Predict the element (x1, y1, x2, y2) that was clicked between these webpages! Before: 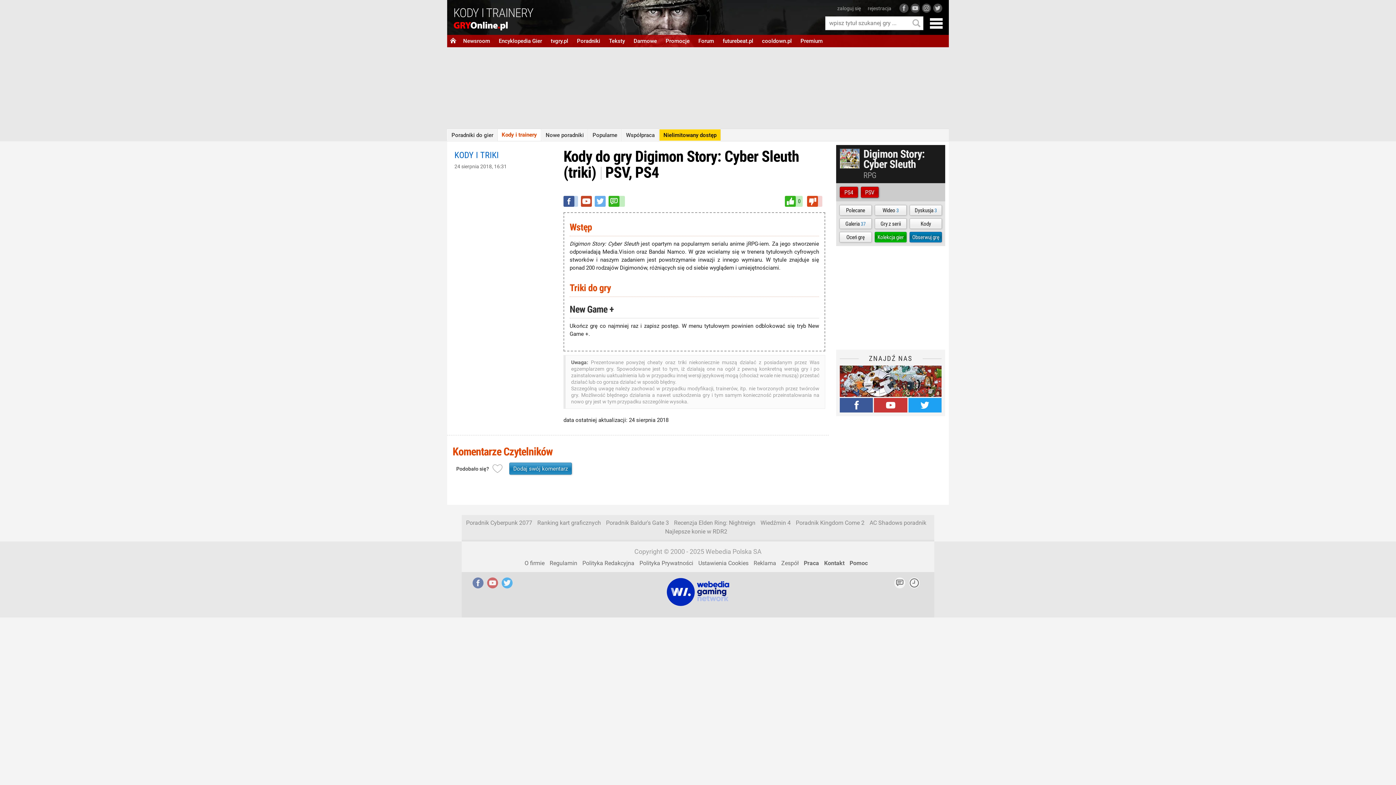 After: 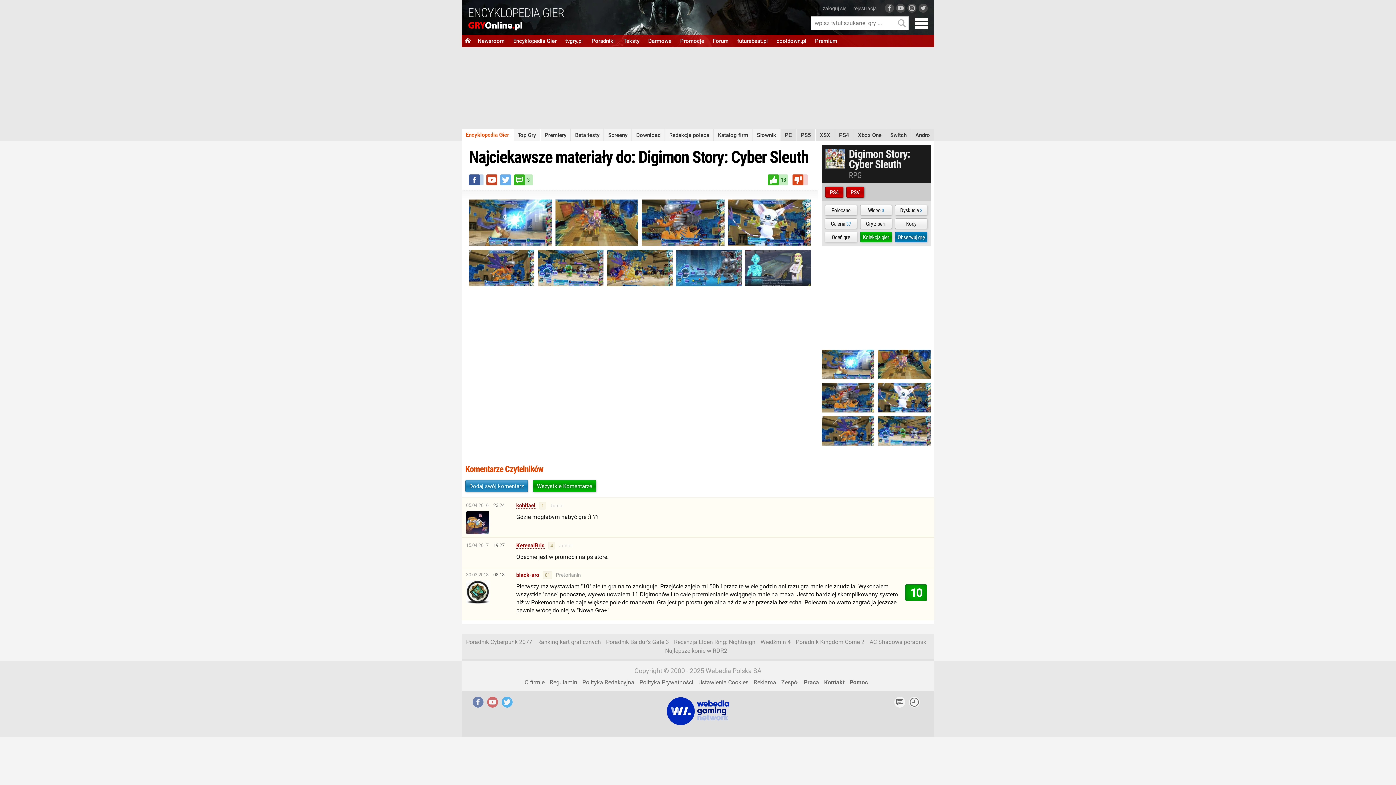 Action: label: Polecane bbox: (839, 205, 871, 215)